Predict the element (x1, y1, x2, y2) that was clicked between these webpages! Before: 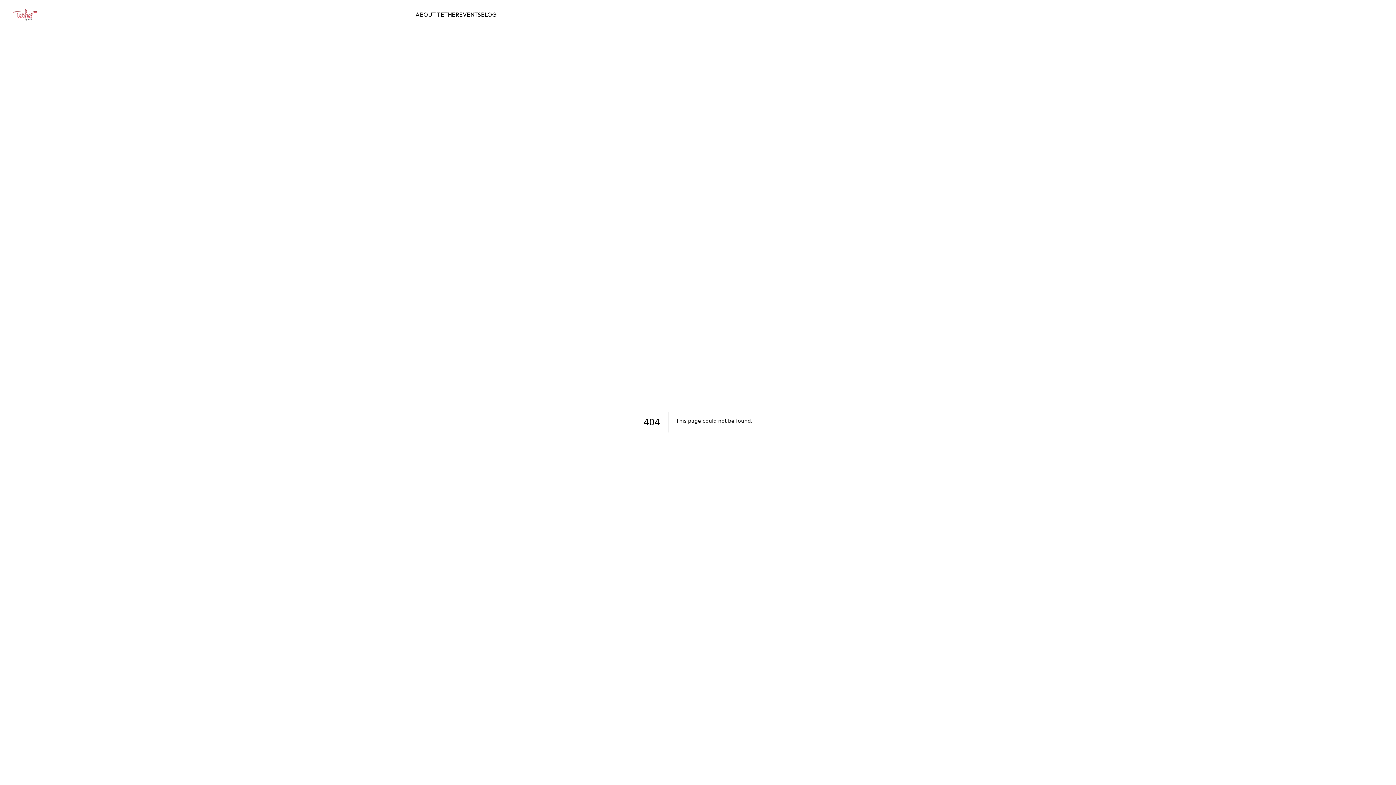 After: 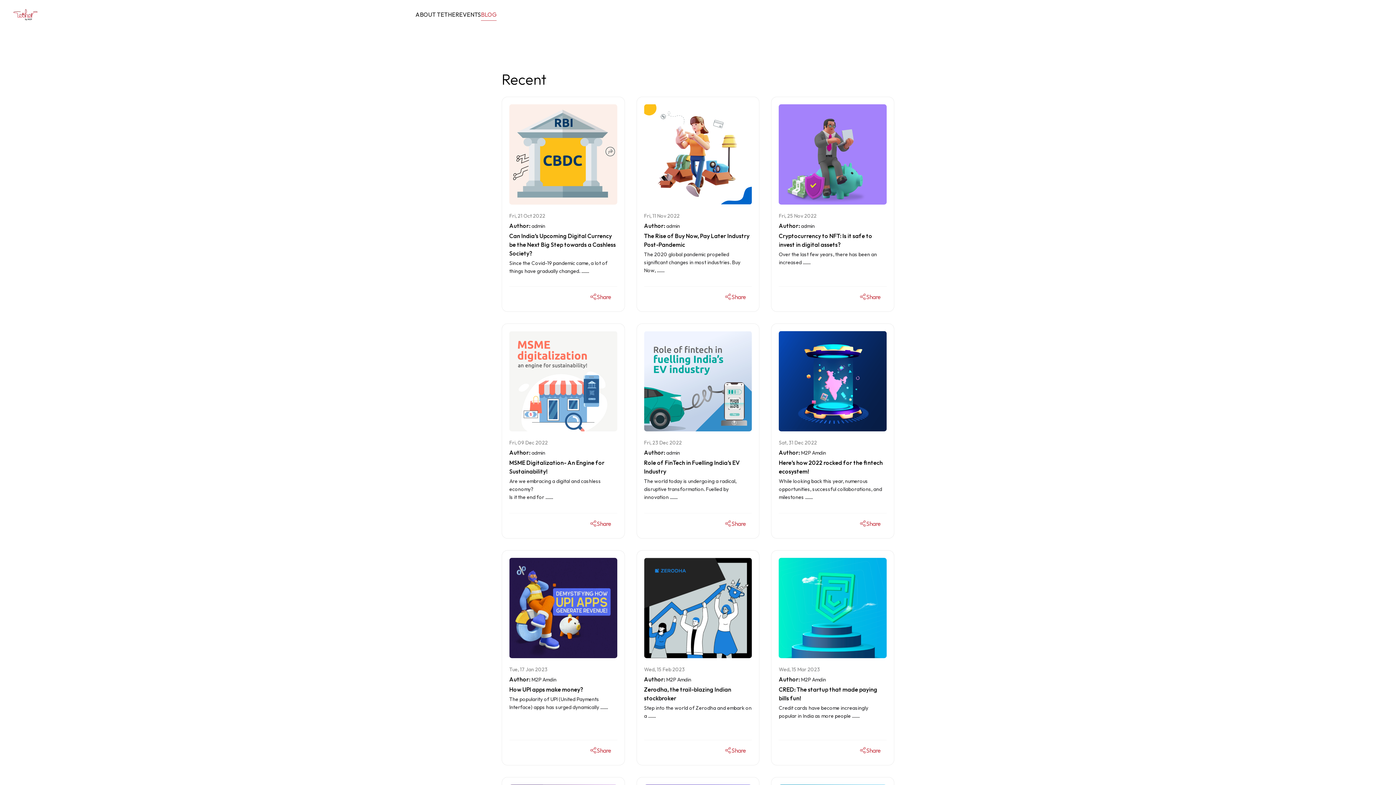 Action: label: BLOG bbox: (481, 10, 496, 18)